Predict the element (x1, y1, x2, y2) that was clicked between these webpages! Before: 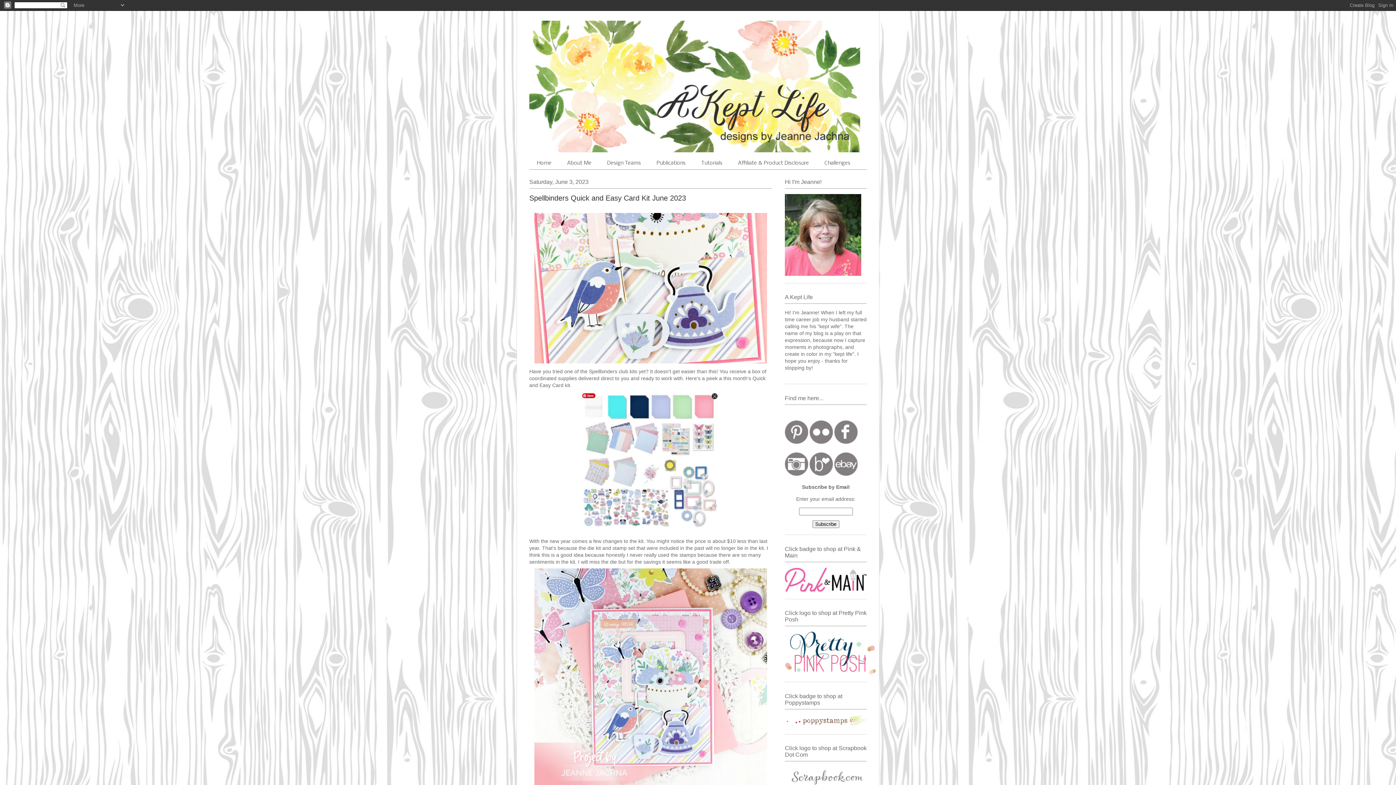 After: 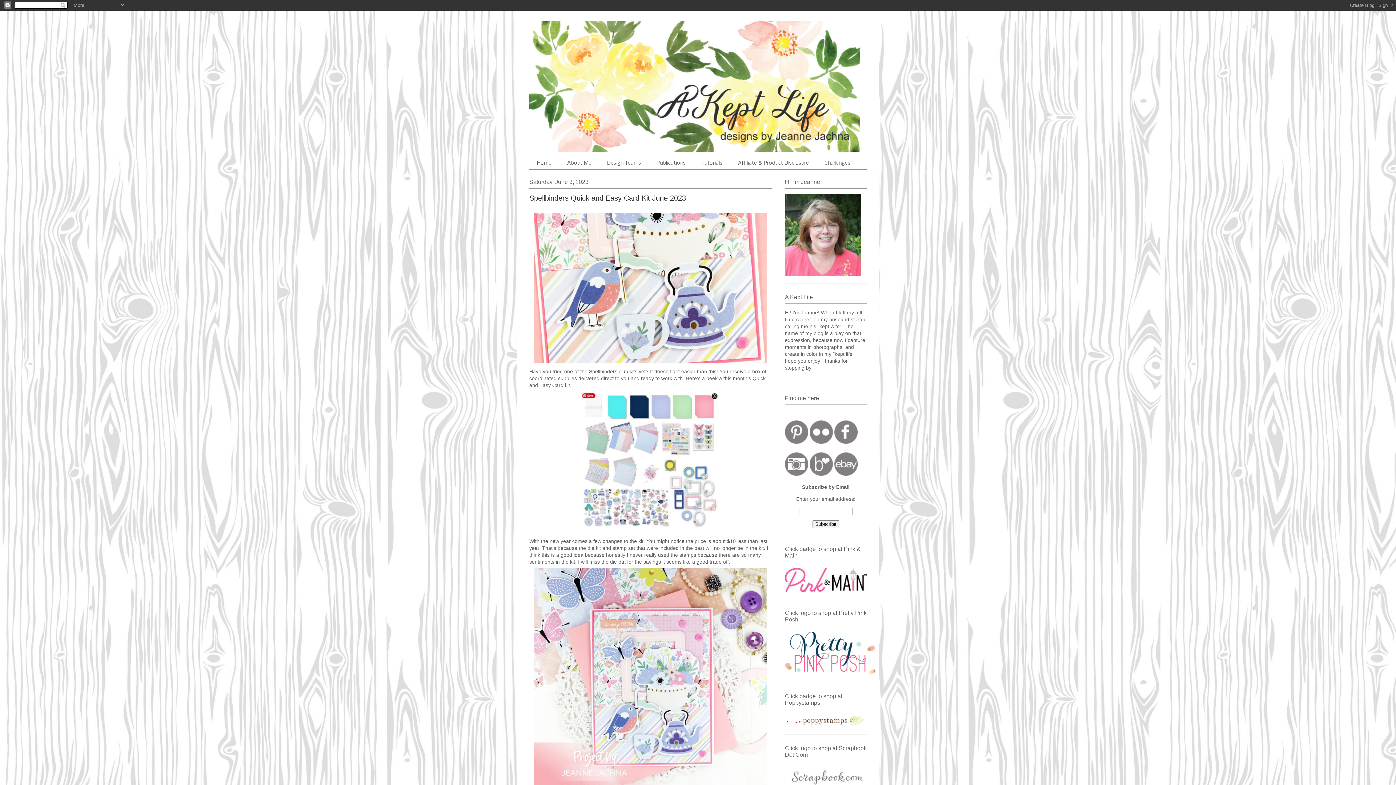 Action: bbox: (809, 466, 833, 482)